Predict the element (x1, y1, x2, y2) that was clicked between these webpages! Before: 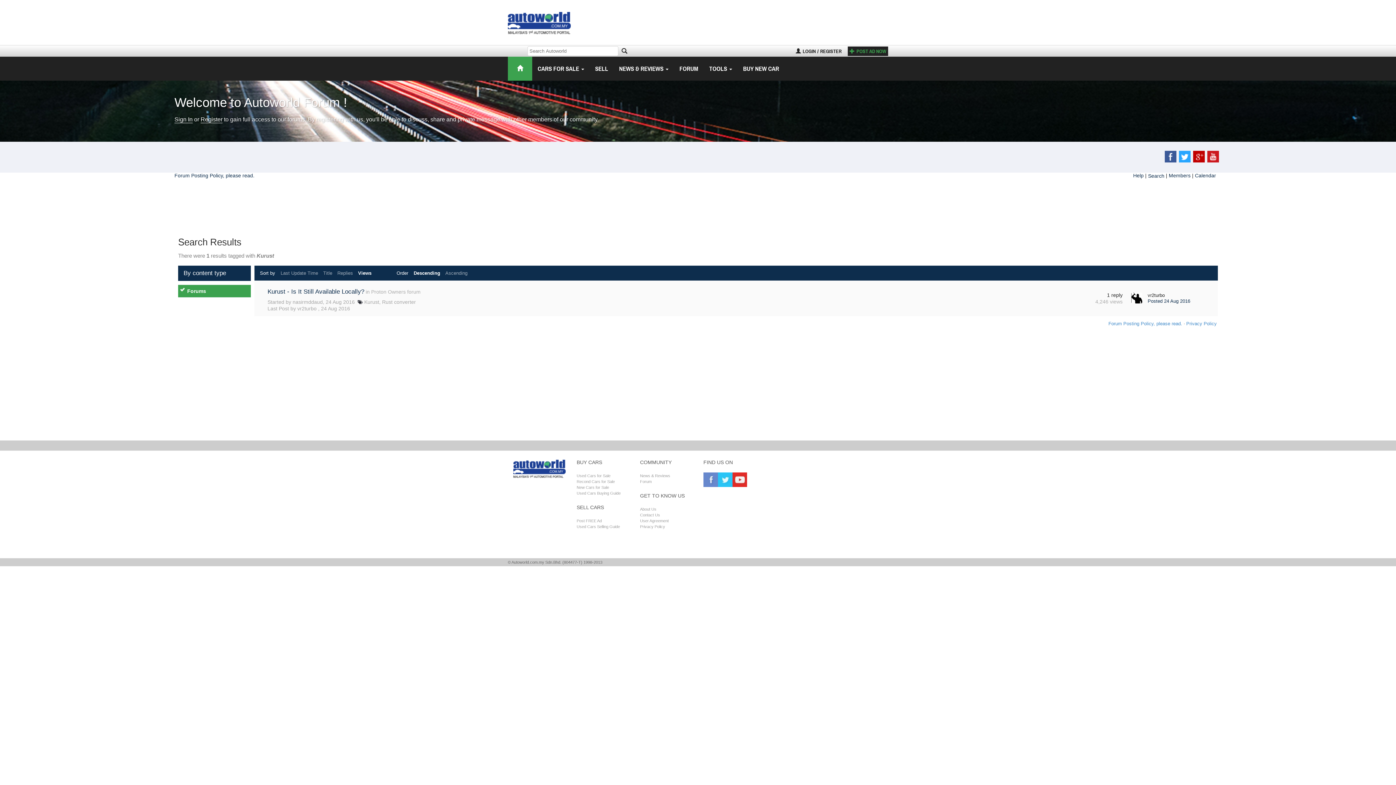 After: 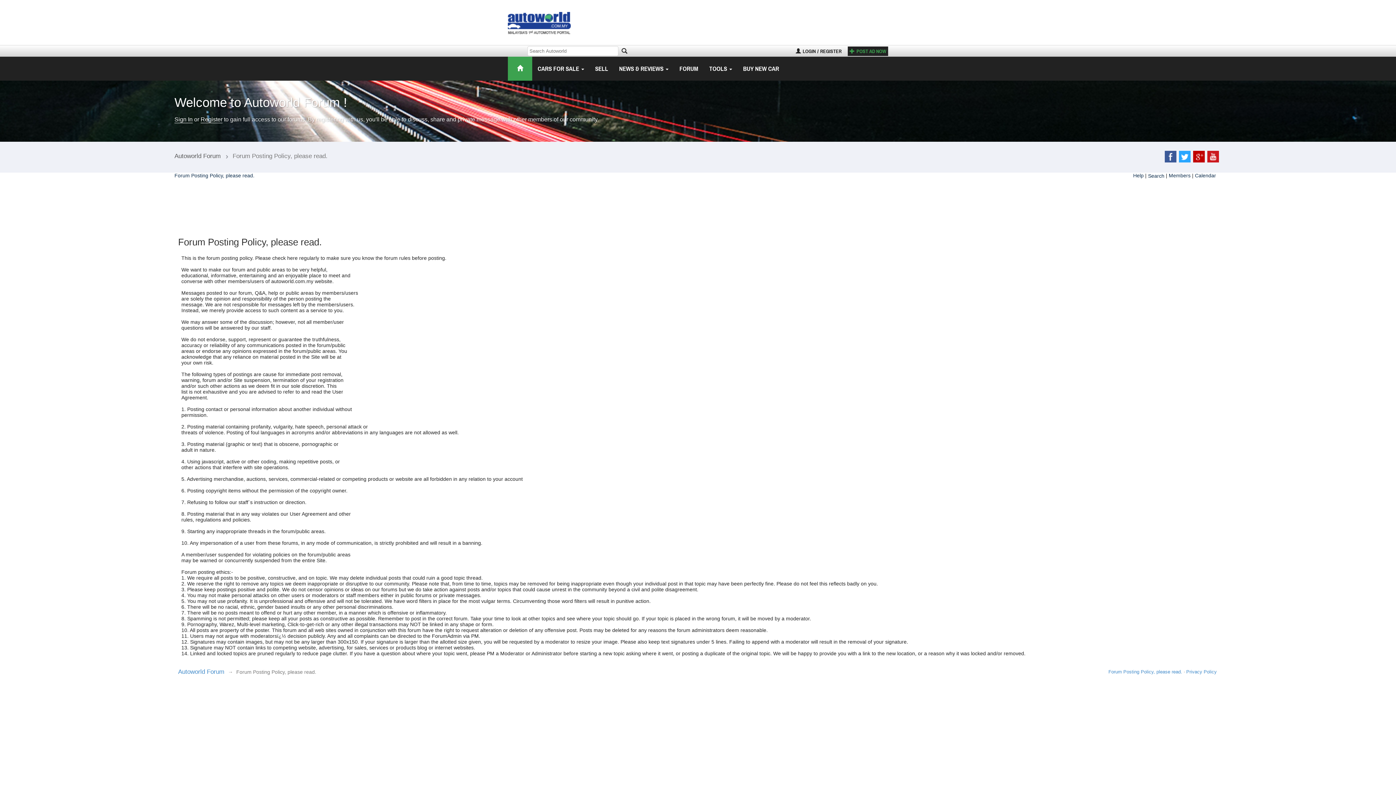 Action: label: Forum Posting Policy, please read. bbox: (174, 172, 254, 178)